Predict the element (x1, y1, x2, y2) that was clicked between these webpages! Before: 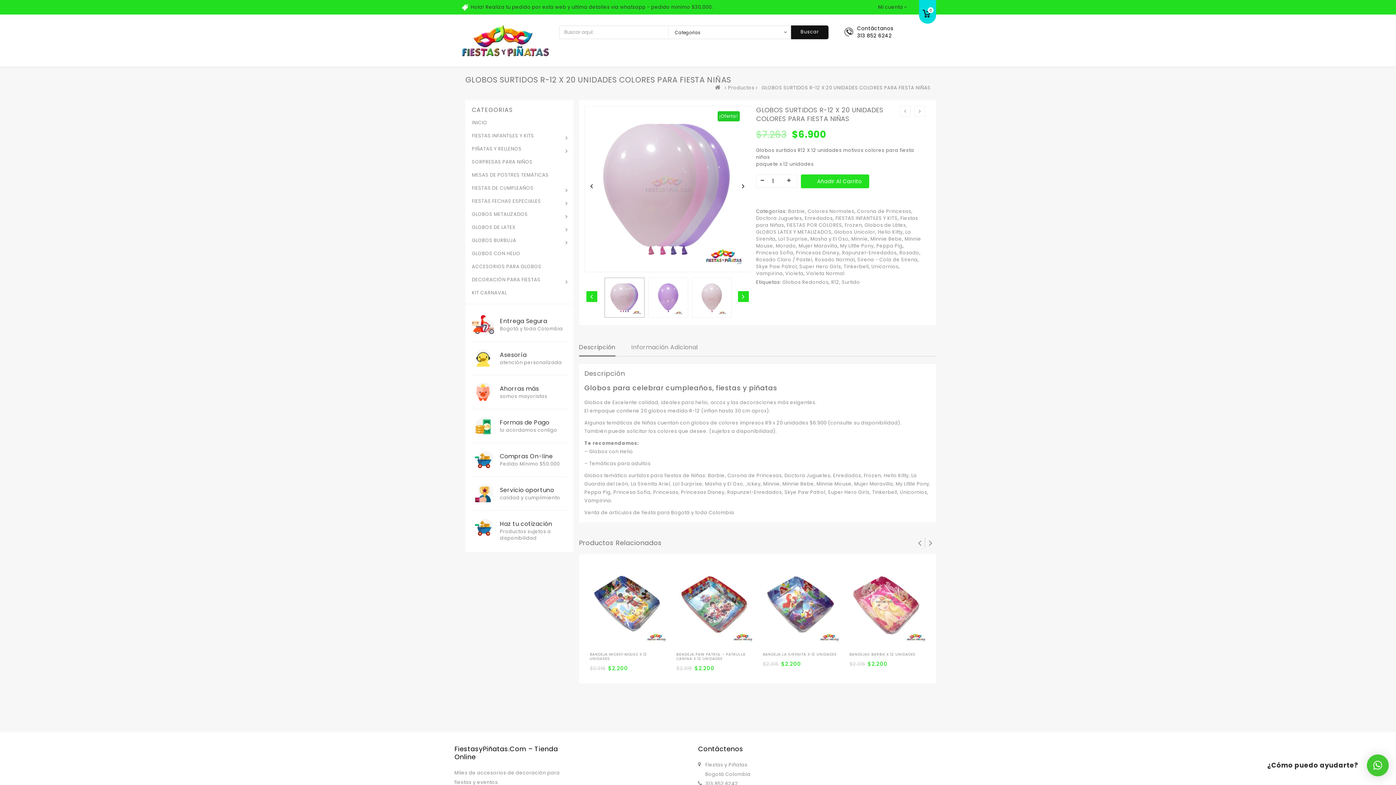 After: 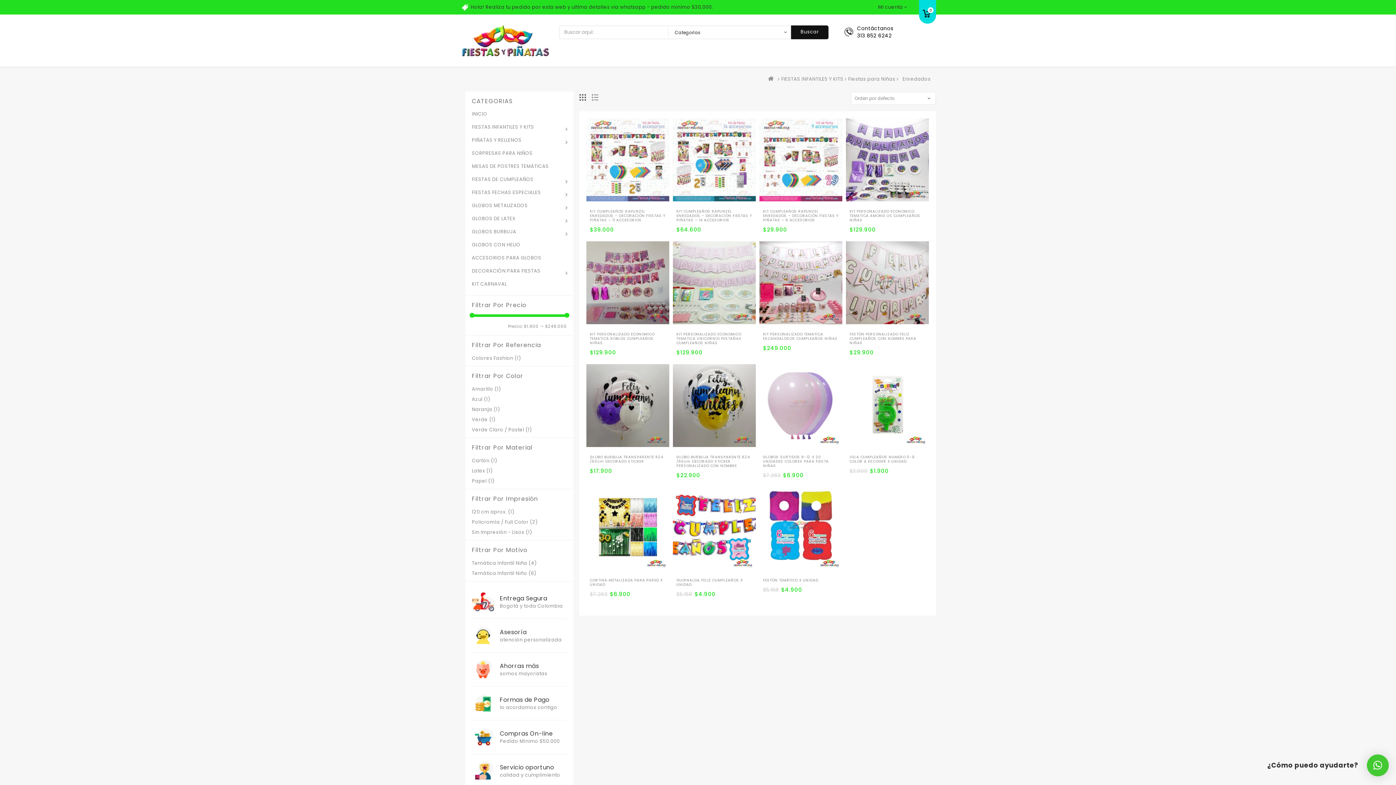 Action: label: Enredados bbox: (804, 215, 833, 221)